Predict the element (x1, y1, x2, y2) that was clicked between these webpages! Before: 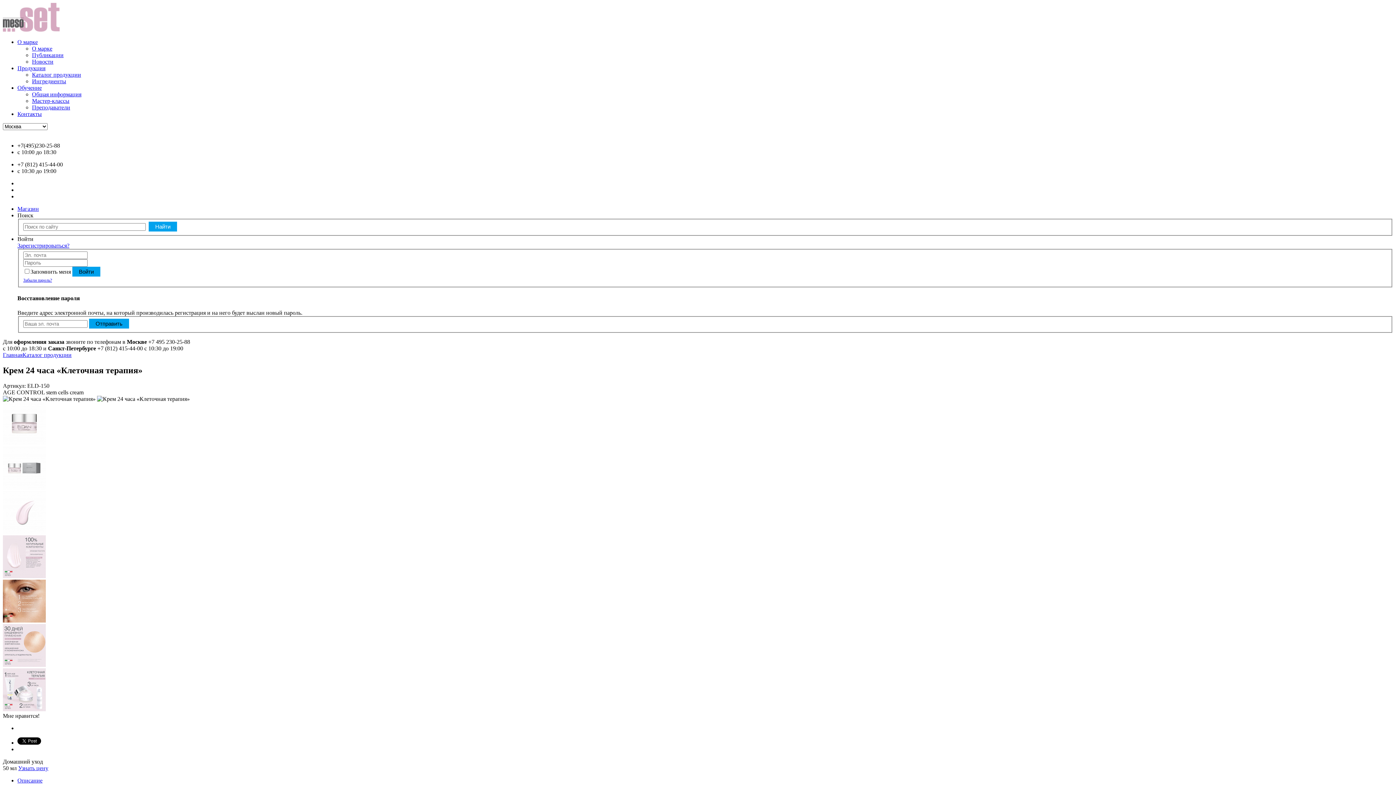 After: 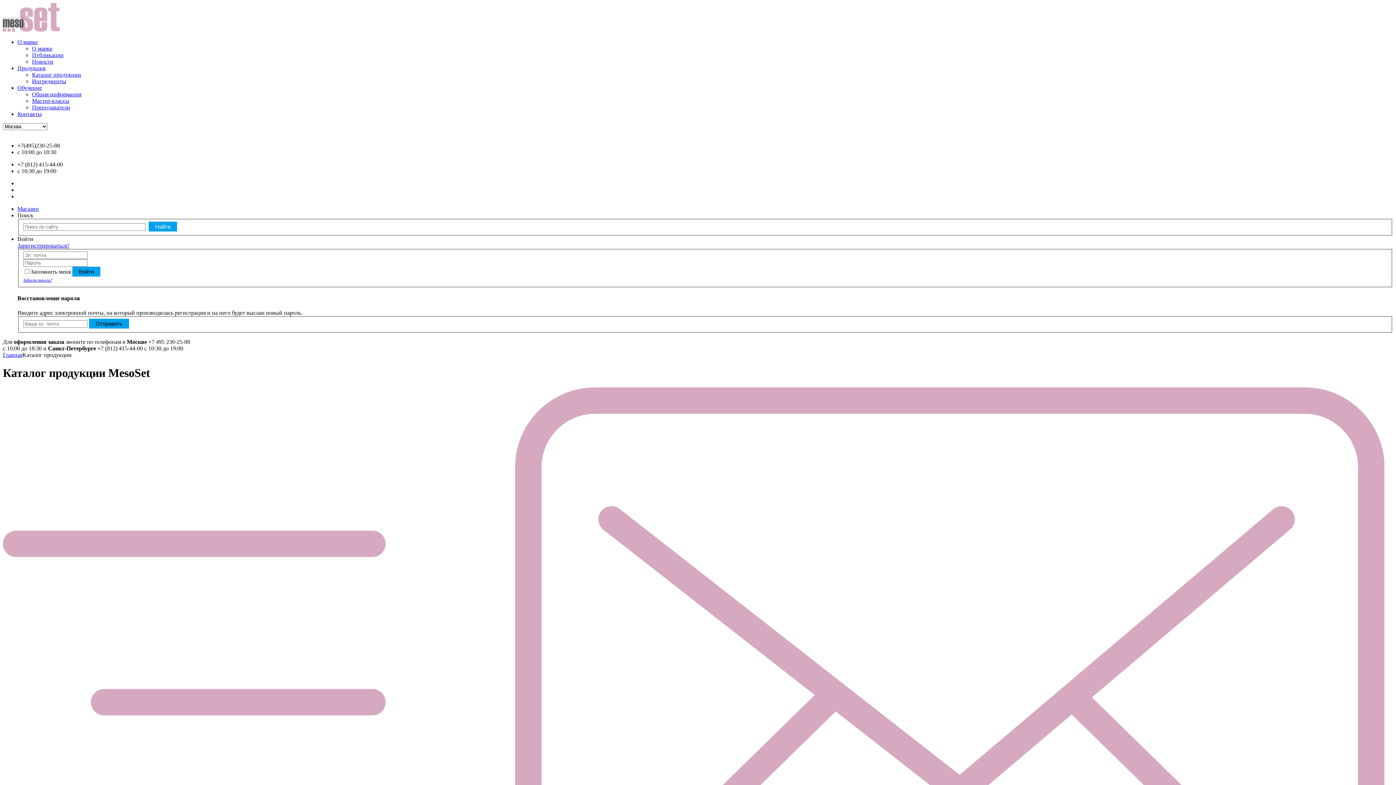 Action: bbox: (32, 71, 81, 77) label: Каталог продукции